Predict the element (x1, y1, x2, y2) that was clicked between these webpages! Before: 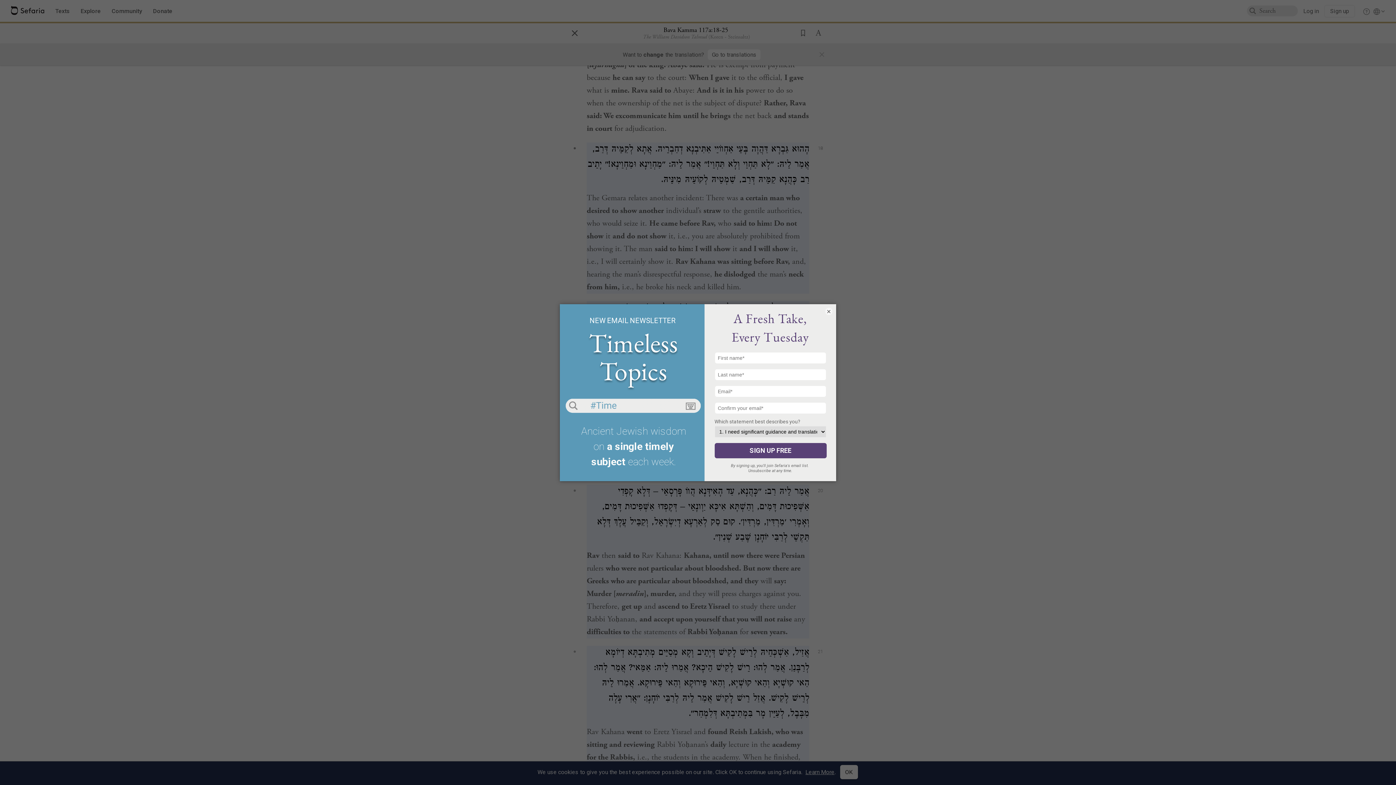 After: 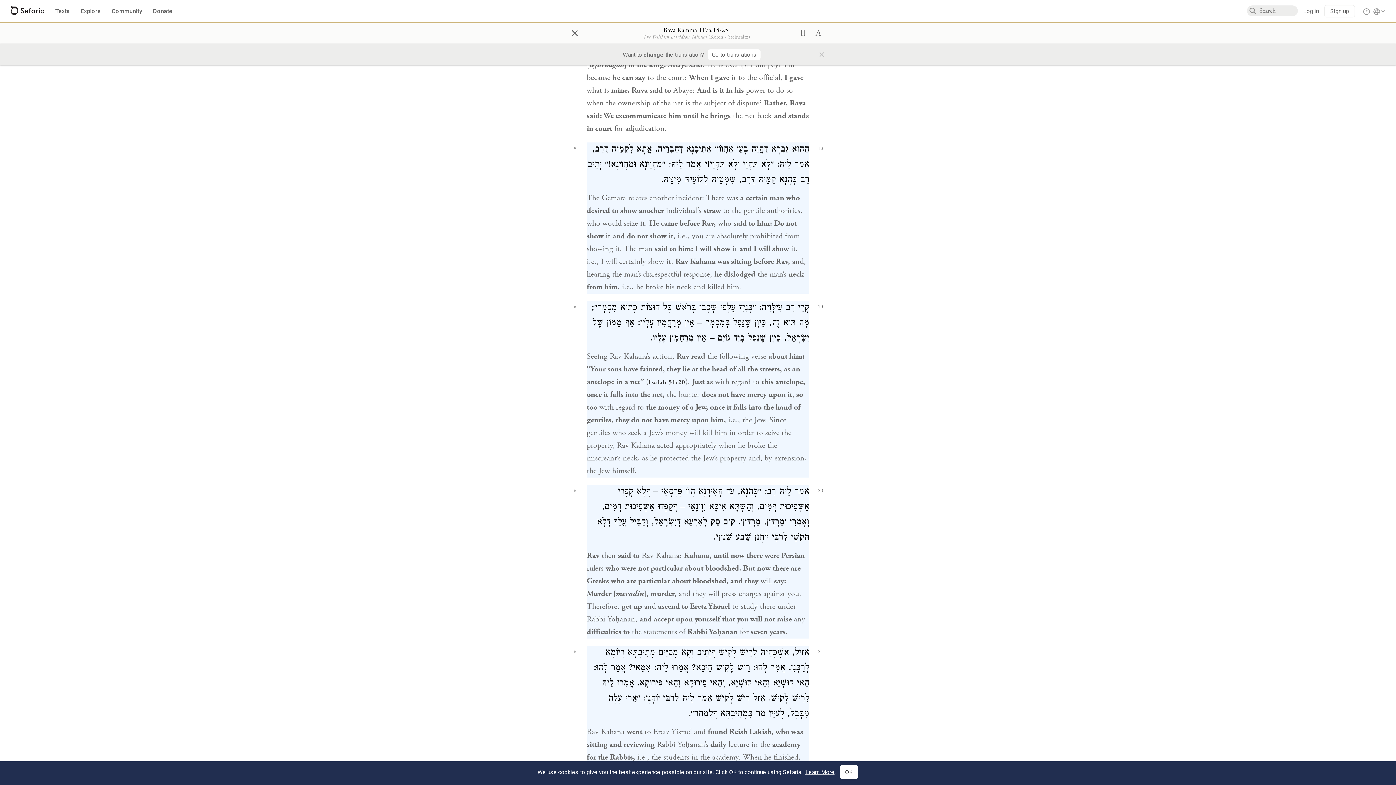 Action: label: × bbox: (825, 307, 832, 315)